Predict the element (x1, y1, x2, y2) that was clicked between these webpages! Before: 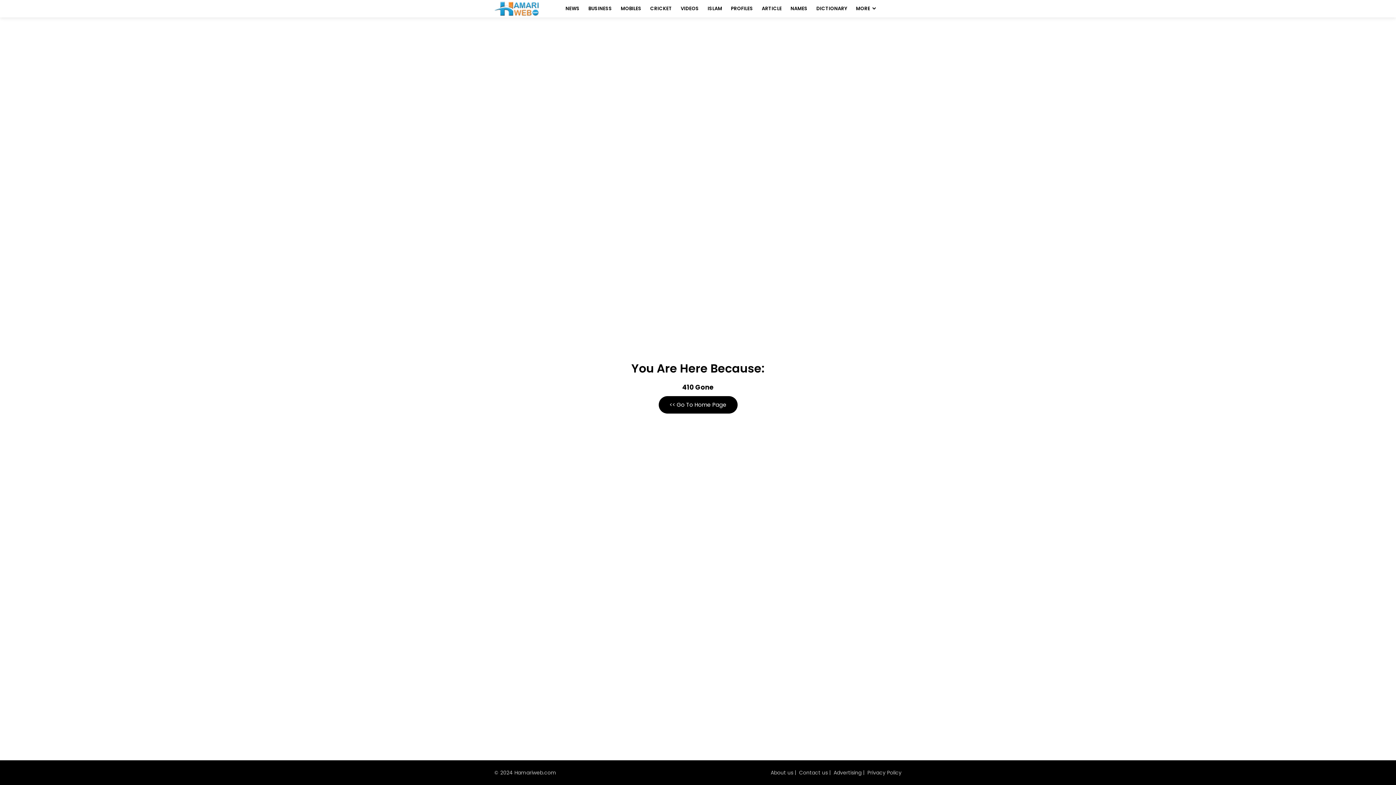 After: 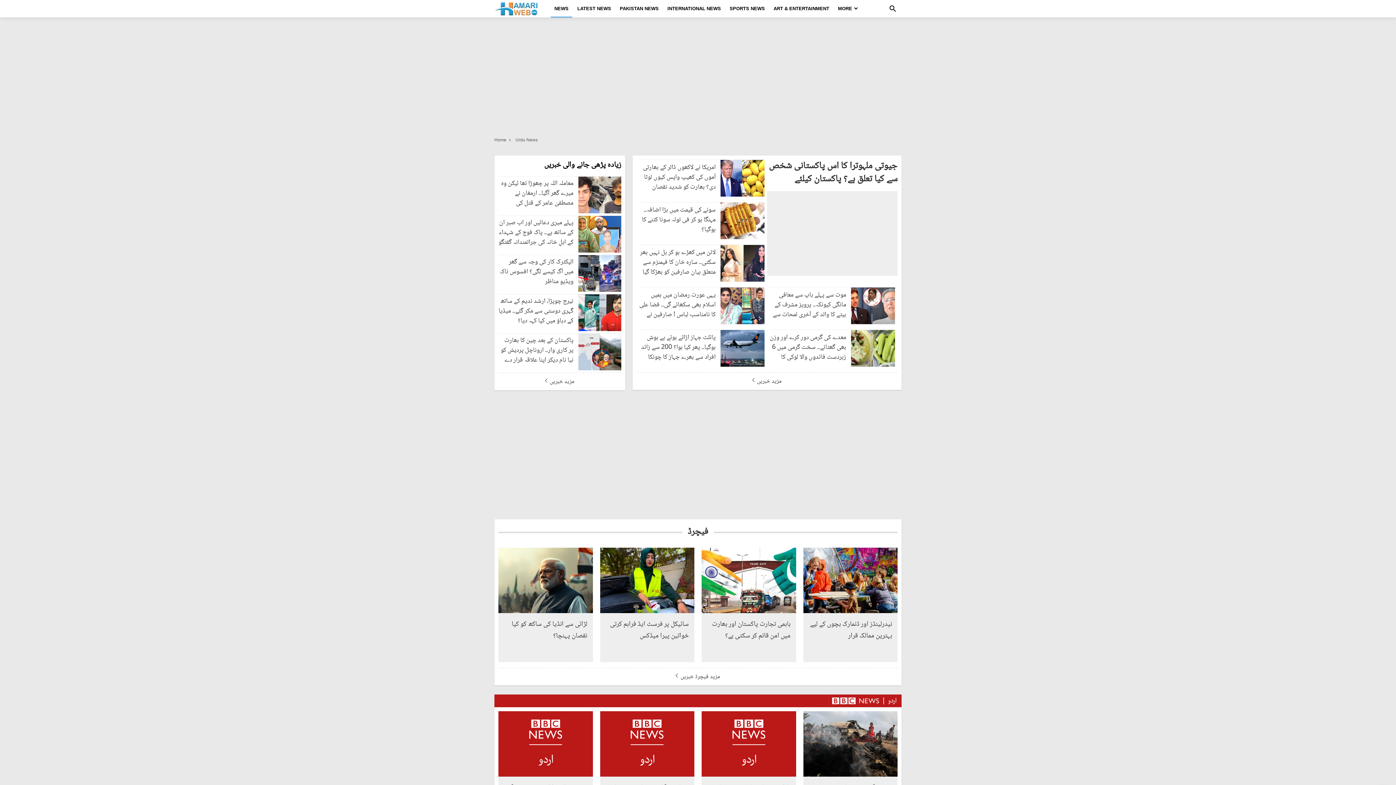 Action: label: NEWS bbox: (562, 0, 583, 17)